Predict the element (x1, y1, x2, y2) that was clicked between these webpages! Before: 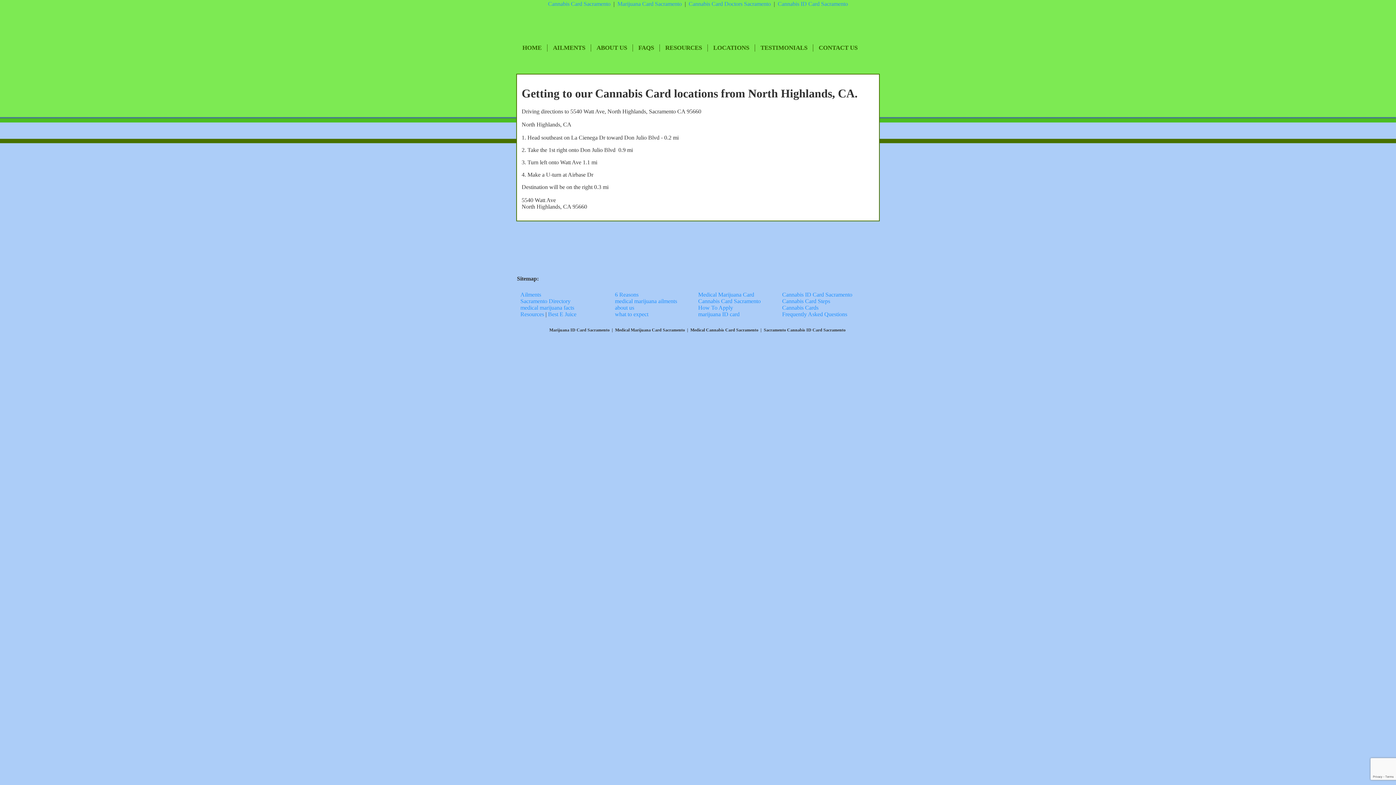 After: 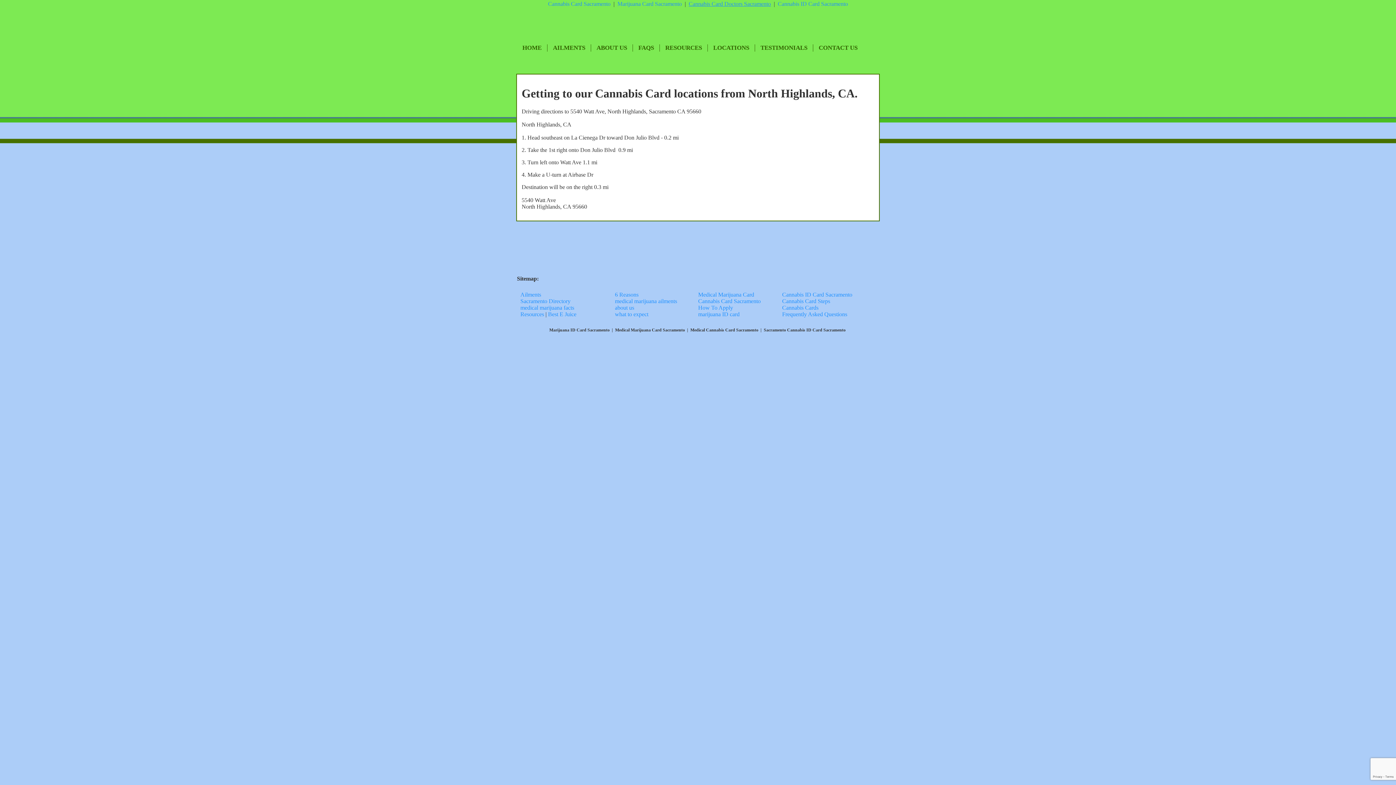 Action: label: Cannabis Card Doctors Sacramento bbox: (688, 0, 771, 6)